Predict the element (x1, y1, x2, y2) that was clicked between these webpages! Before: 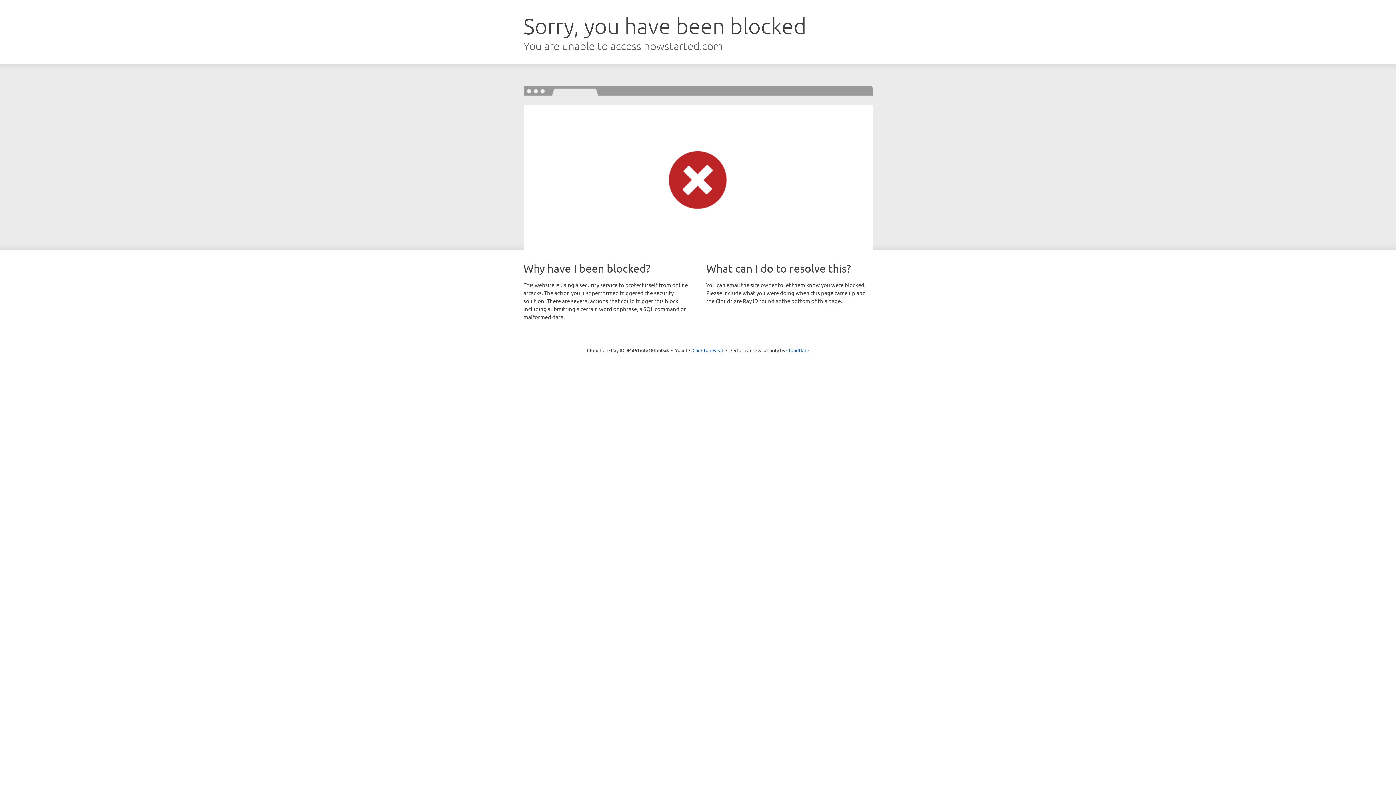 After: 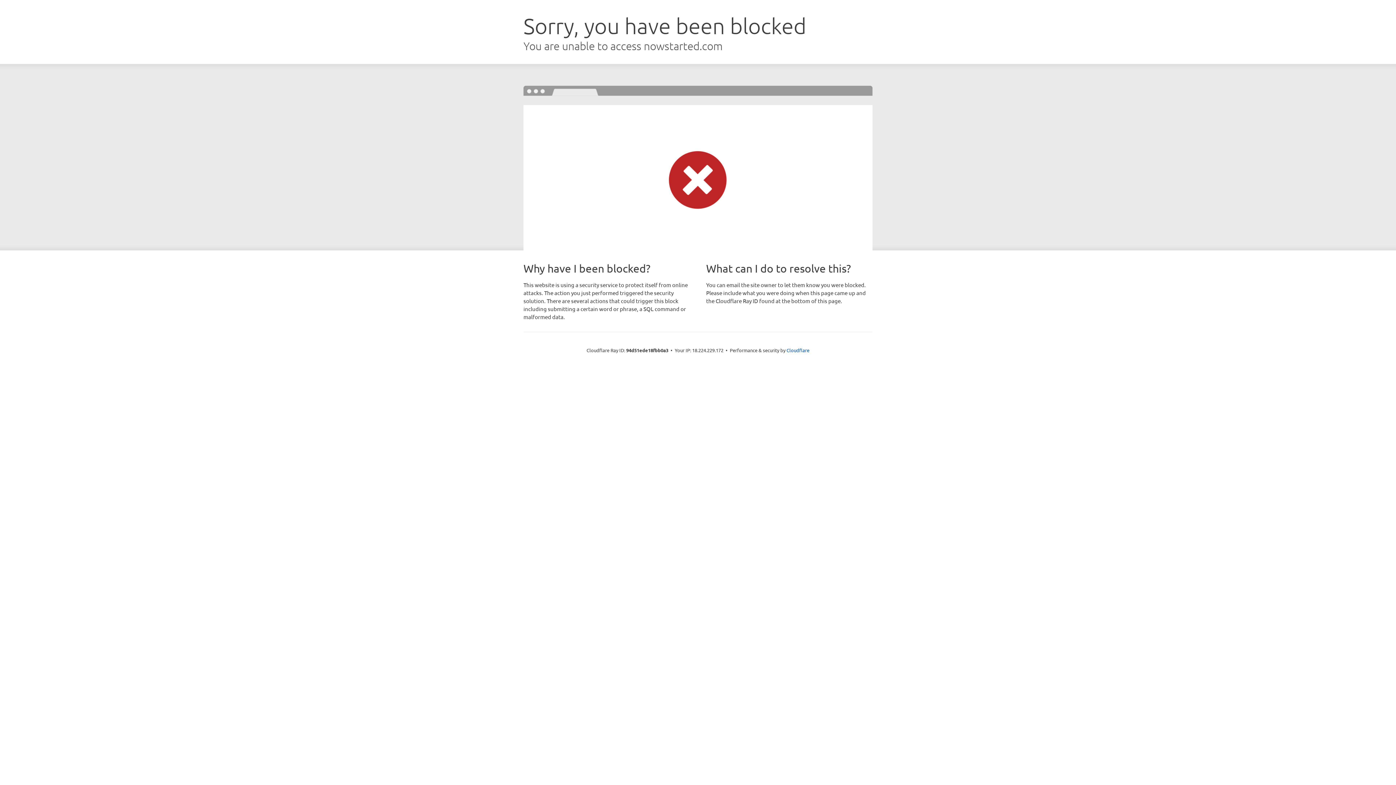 Action: label: Click to reveal bbox: (692, 346, 723, 353)